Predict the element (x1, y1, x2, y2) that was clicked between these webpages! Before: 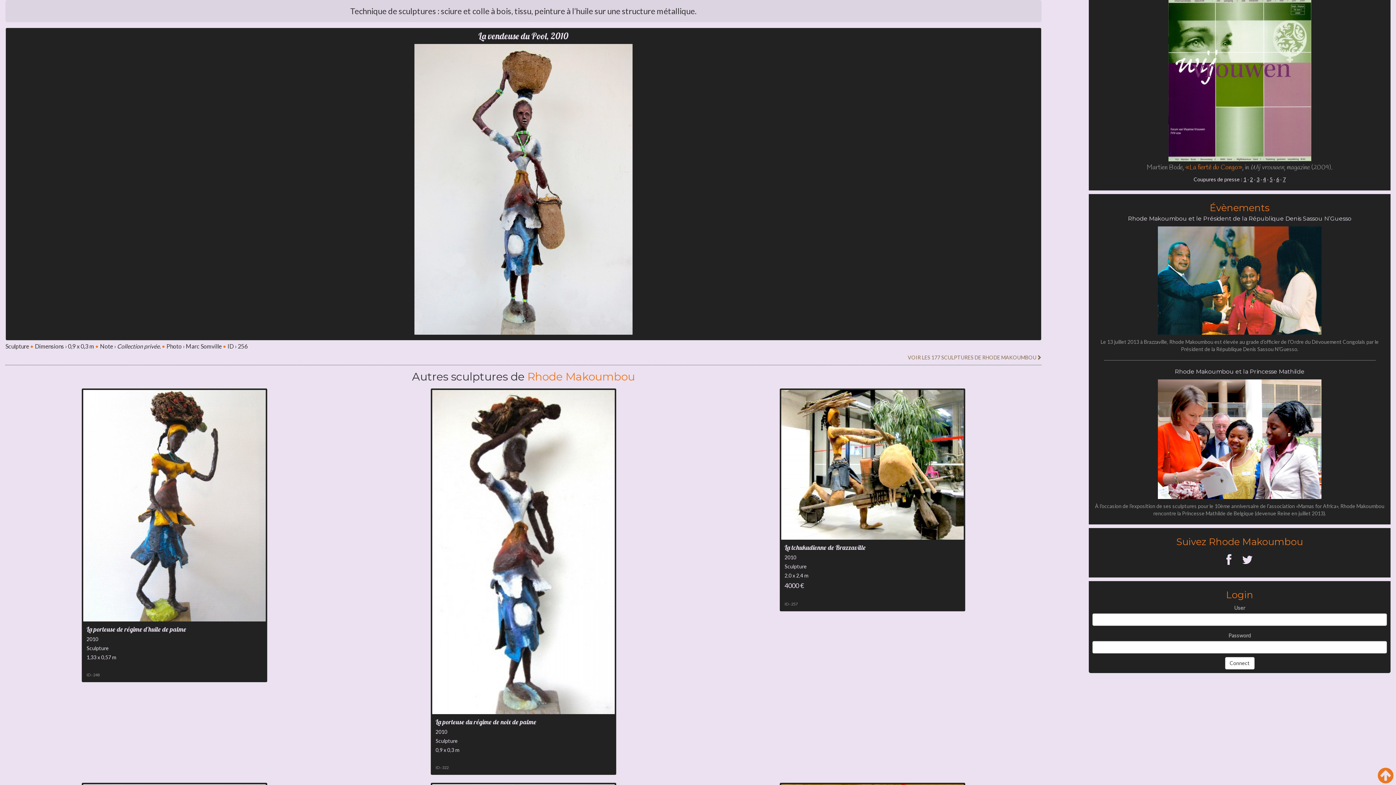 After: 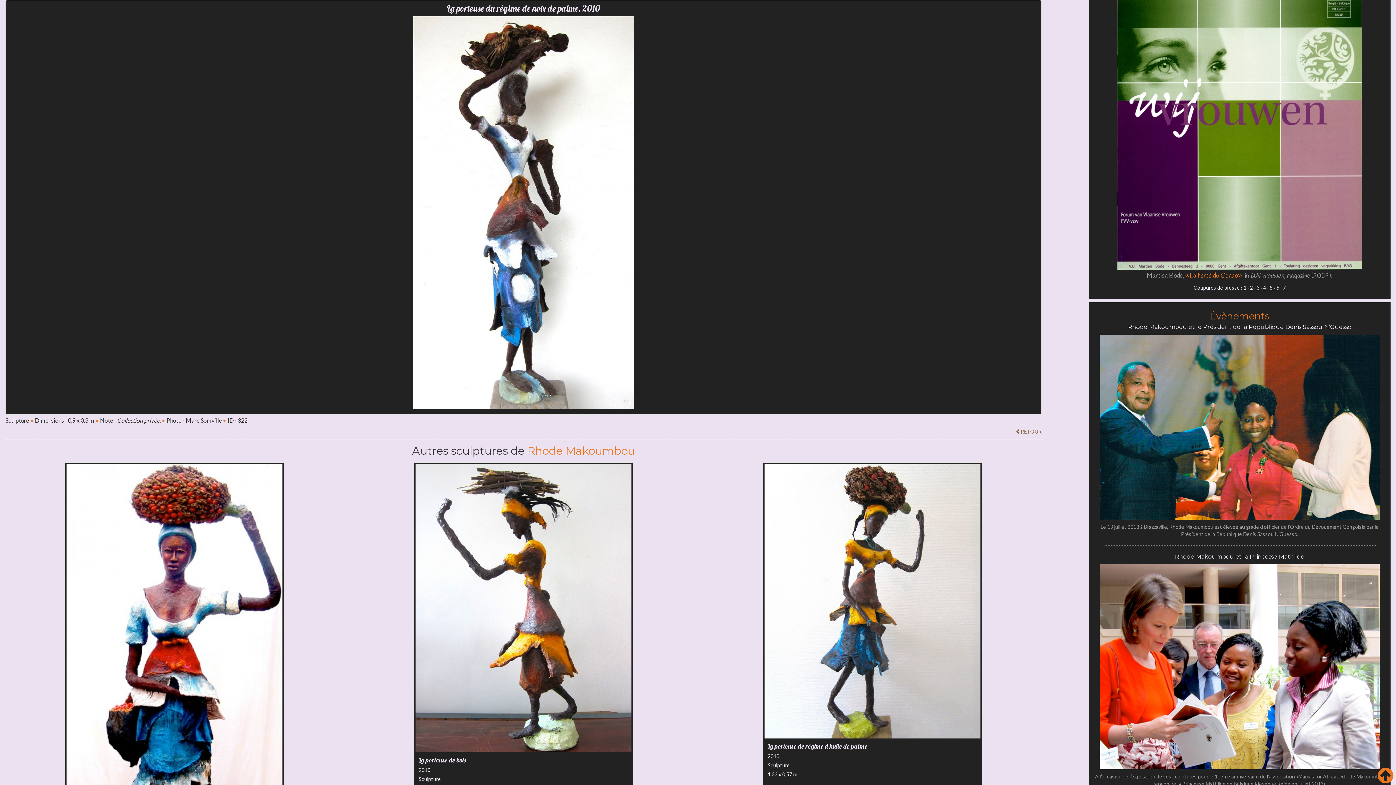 Action: bbox: (432, 390, 614, 714)